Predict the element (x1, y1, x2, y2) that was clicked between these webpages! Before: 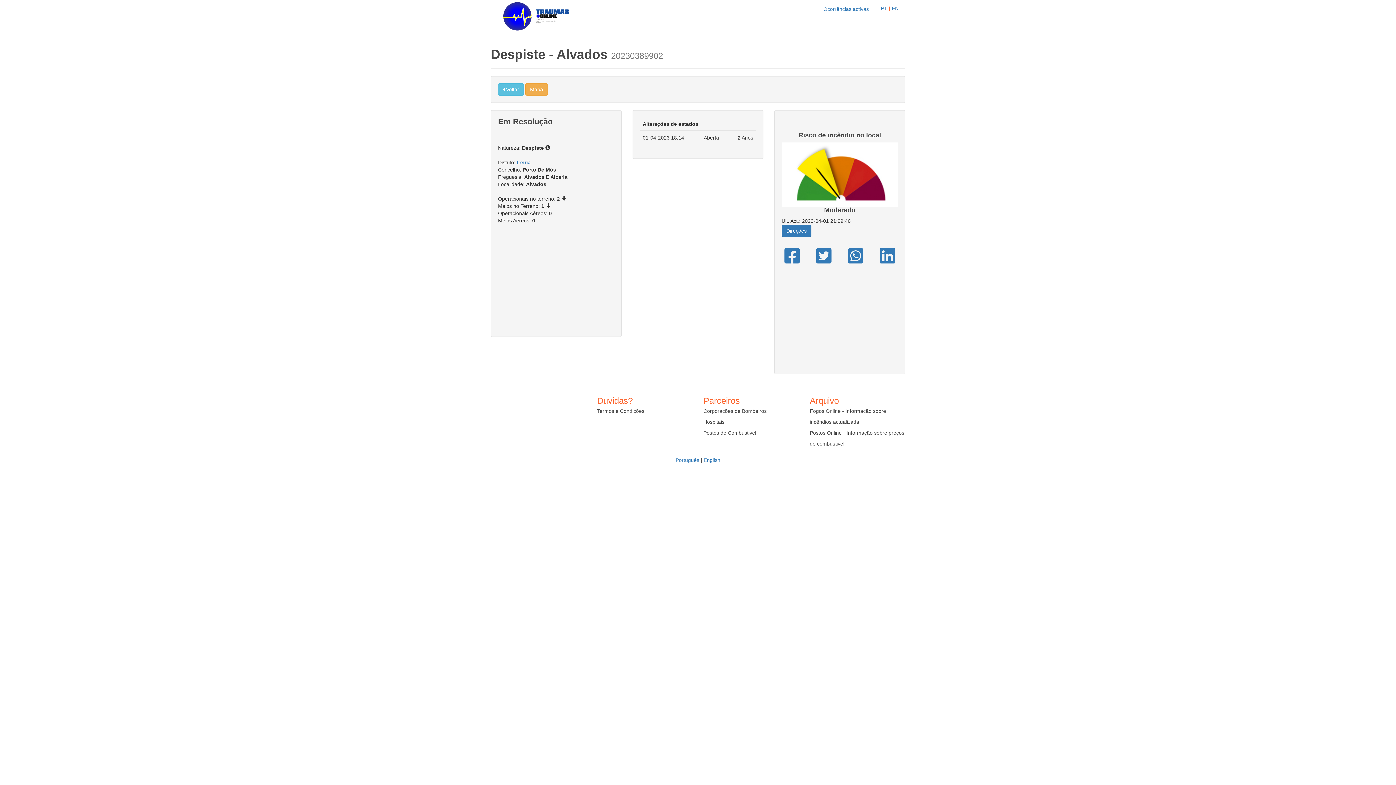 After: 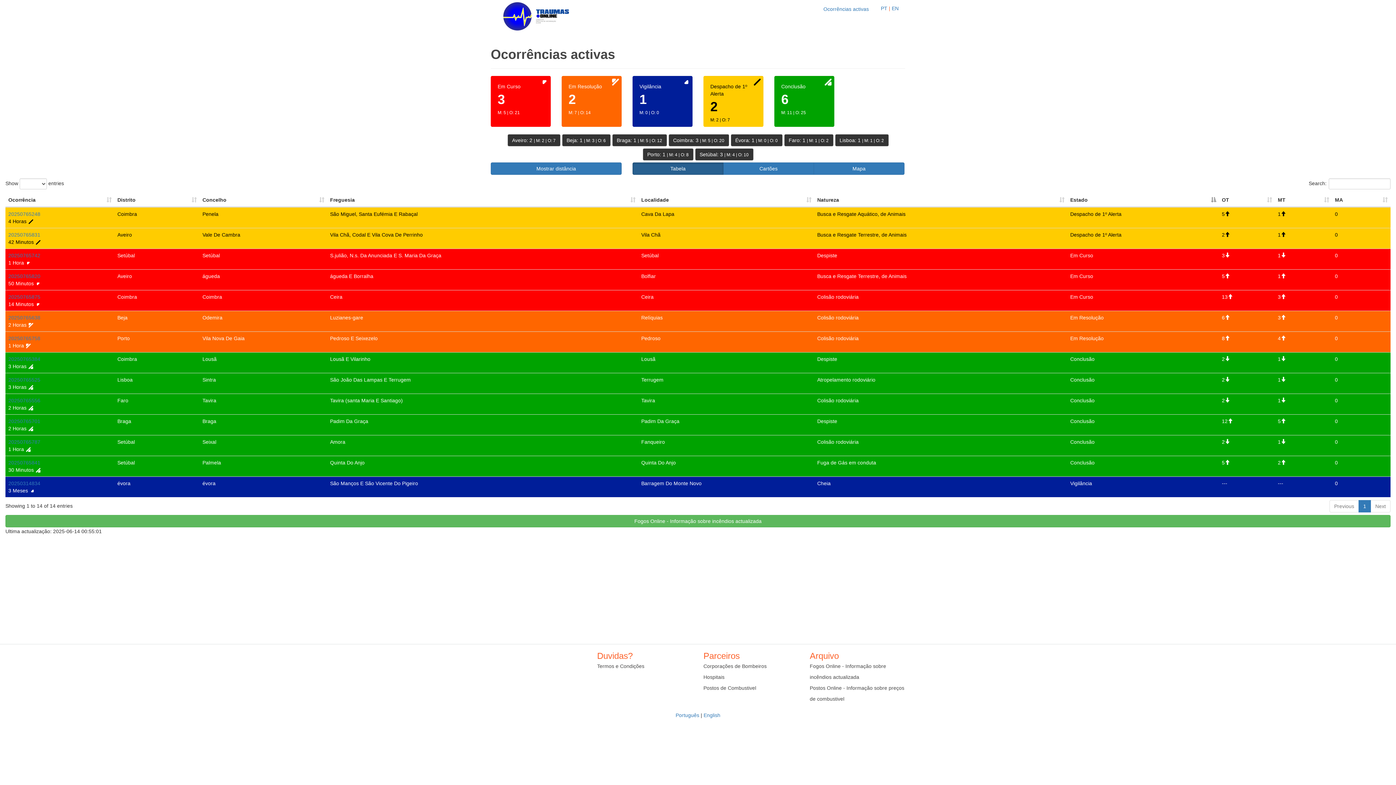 Action: bbox: (818, 0, 874, 18) label: Ocorrências activas